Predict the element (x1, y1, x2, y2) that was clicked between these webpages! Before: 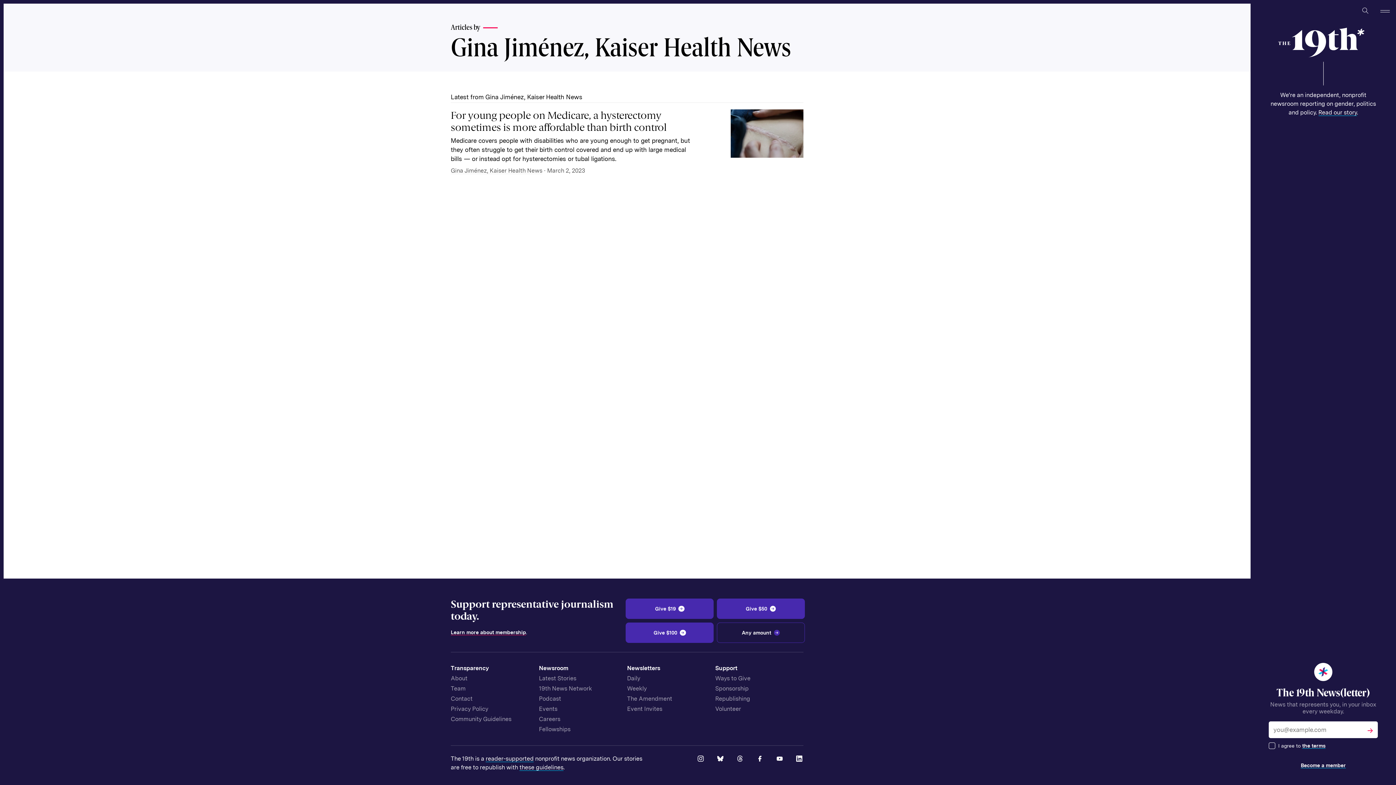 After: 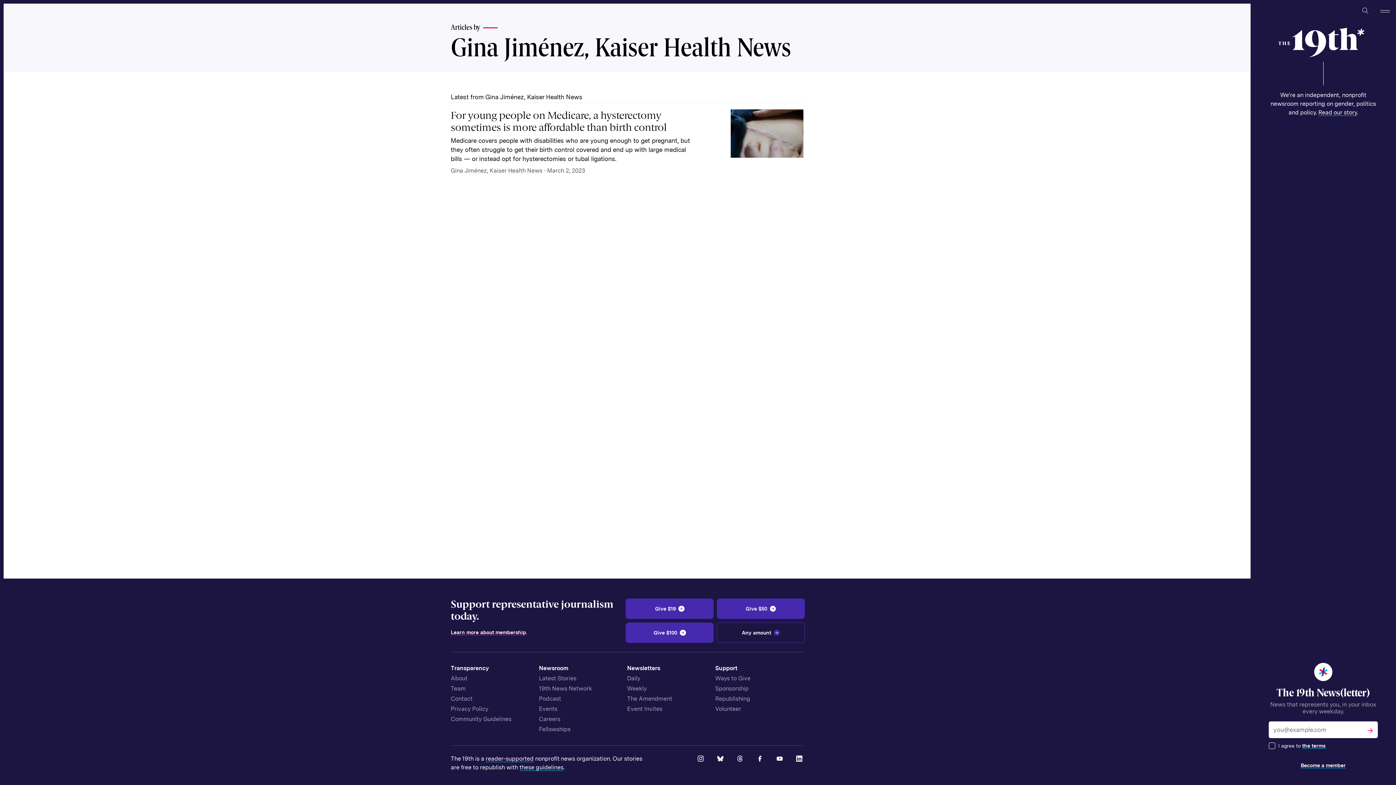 Action: label: Gina Jiménez, Kaiser Health News bbox: (450, 167, 542, 174)